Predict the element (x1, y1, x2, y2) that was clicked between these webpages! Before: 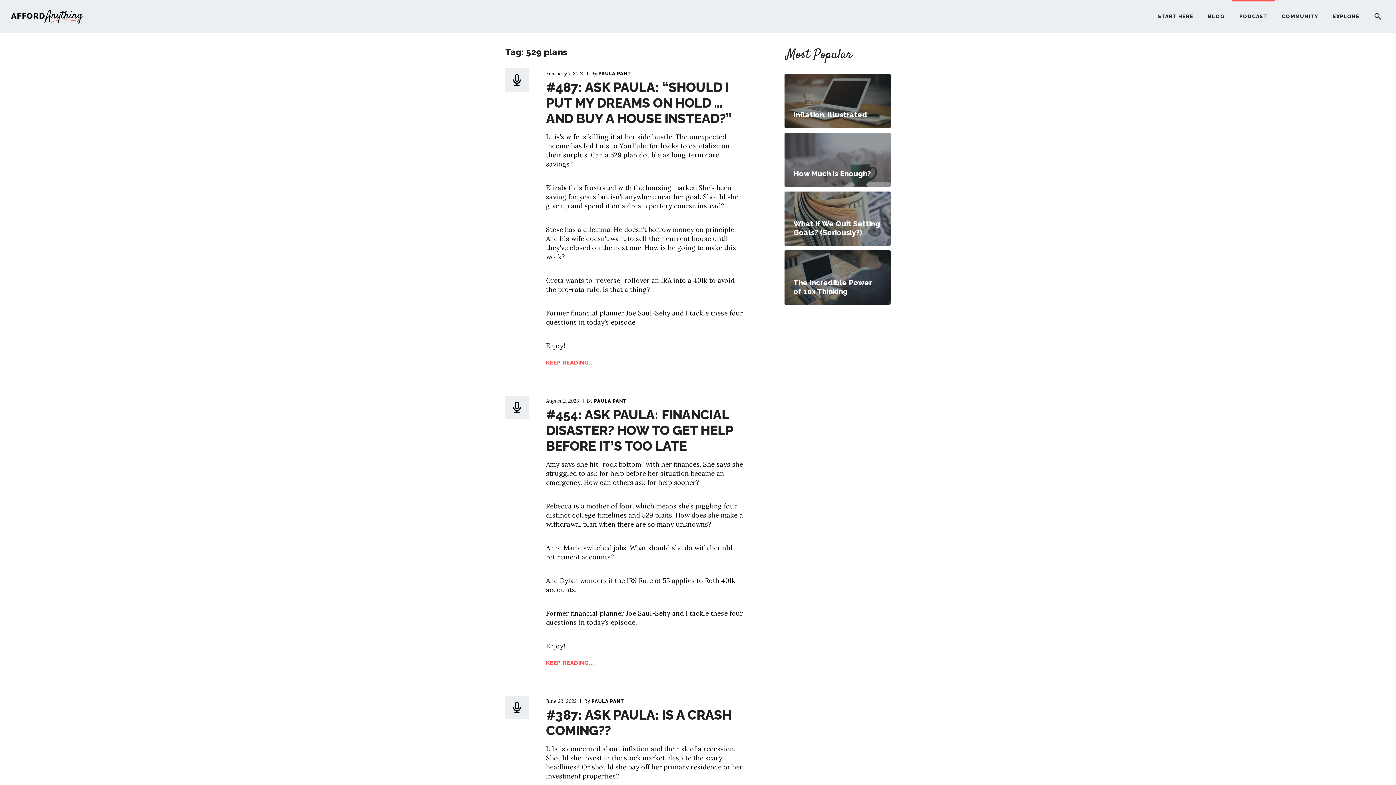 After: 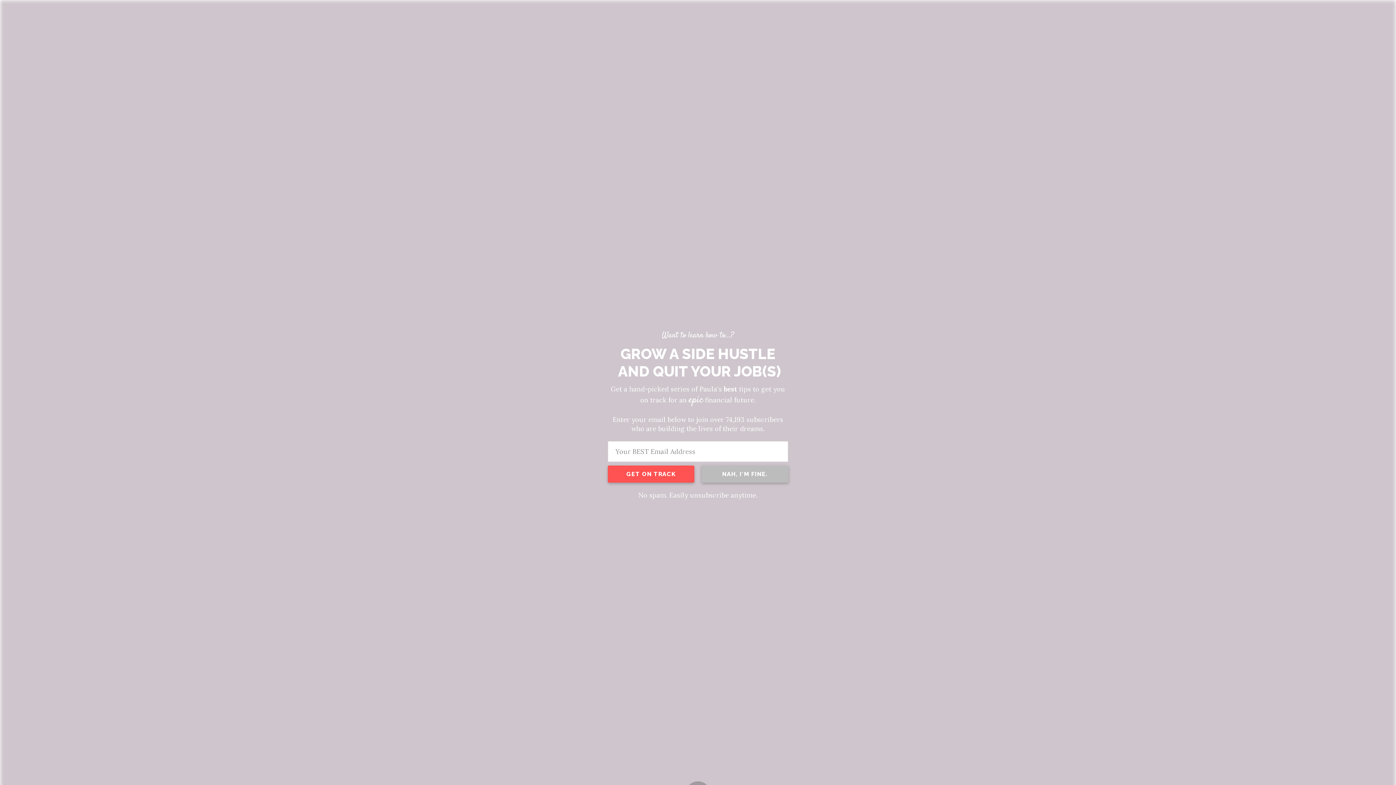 Action: bbox: (546, 659, 594, 667) label: KEEP READING...